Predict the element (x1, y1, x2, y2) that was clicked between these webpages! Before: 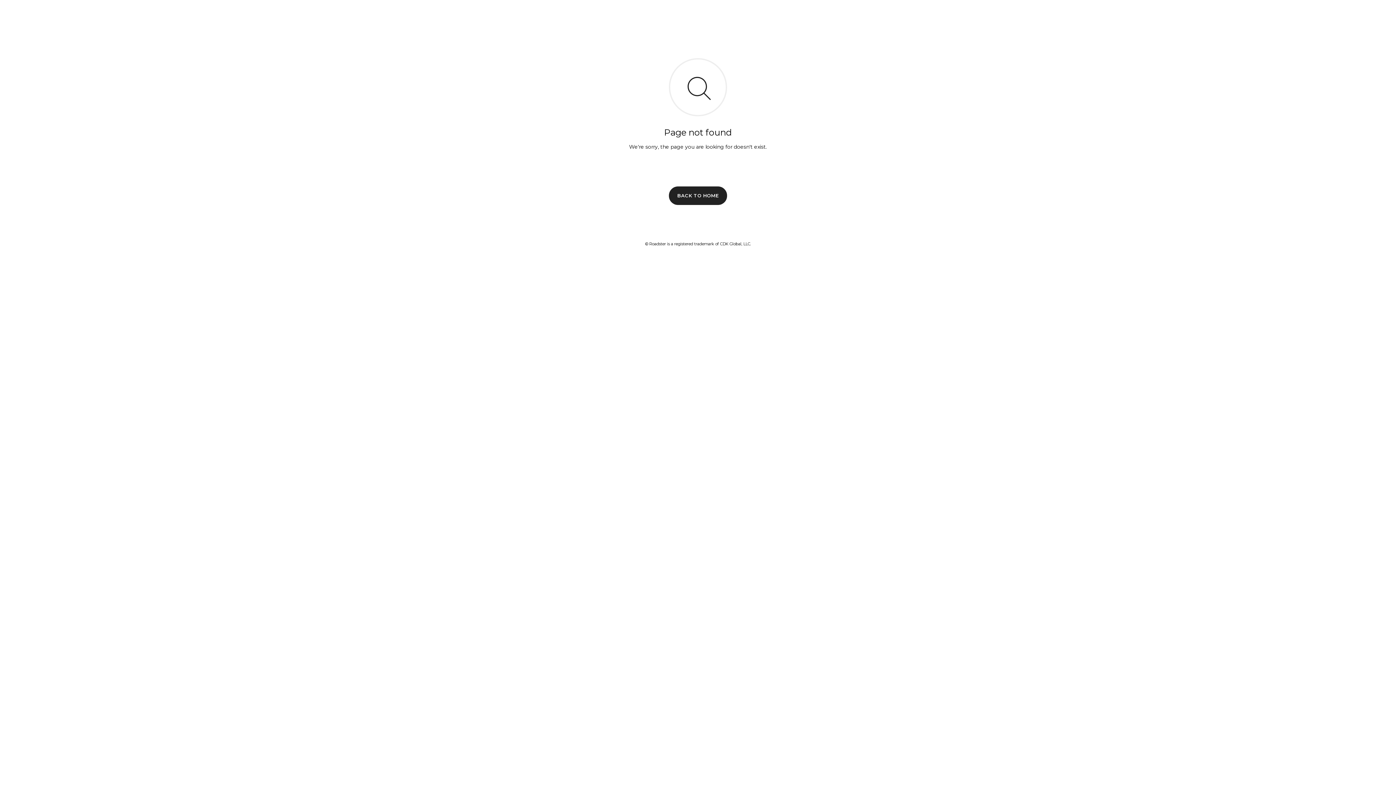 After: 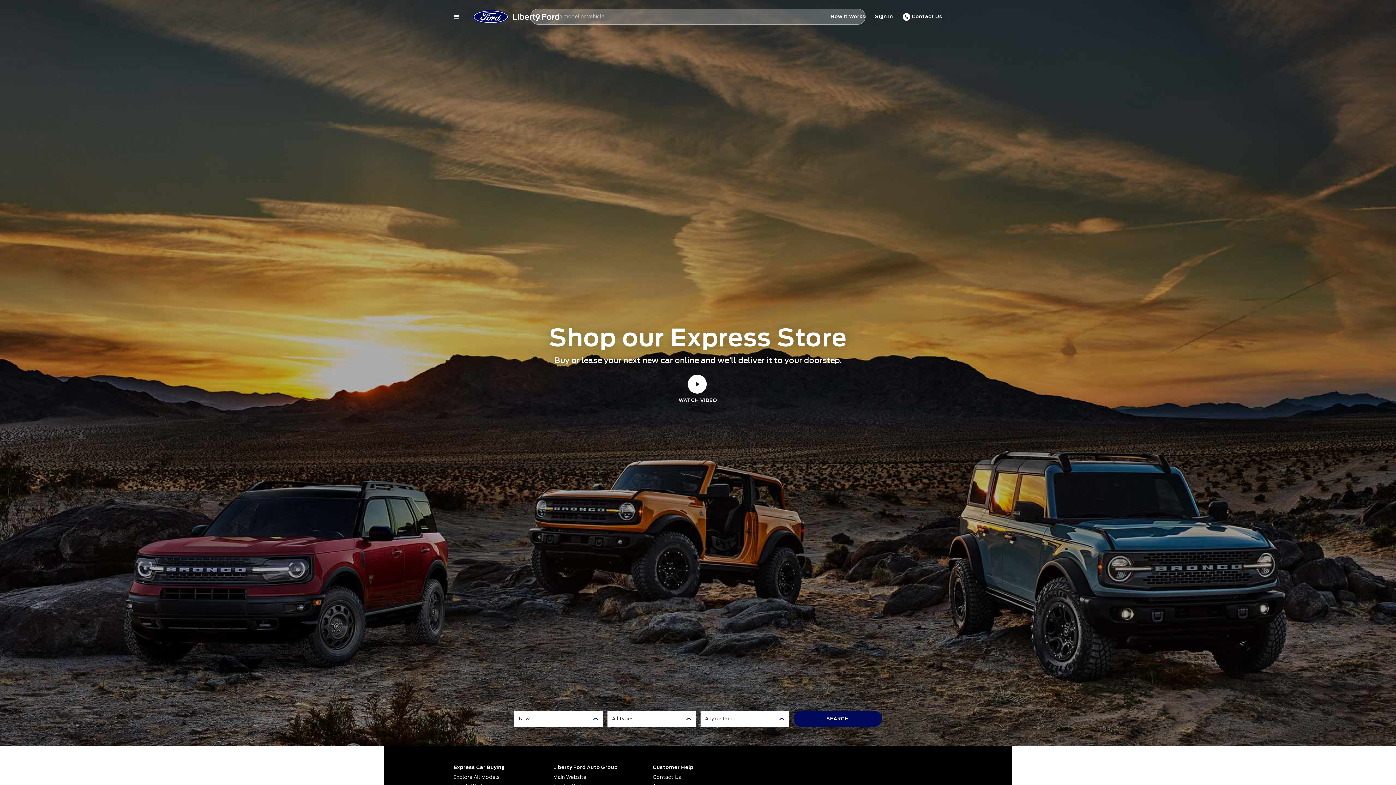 Action: label: BACK TO HOME bbox: (669, 186, 727, 204)